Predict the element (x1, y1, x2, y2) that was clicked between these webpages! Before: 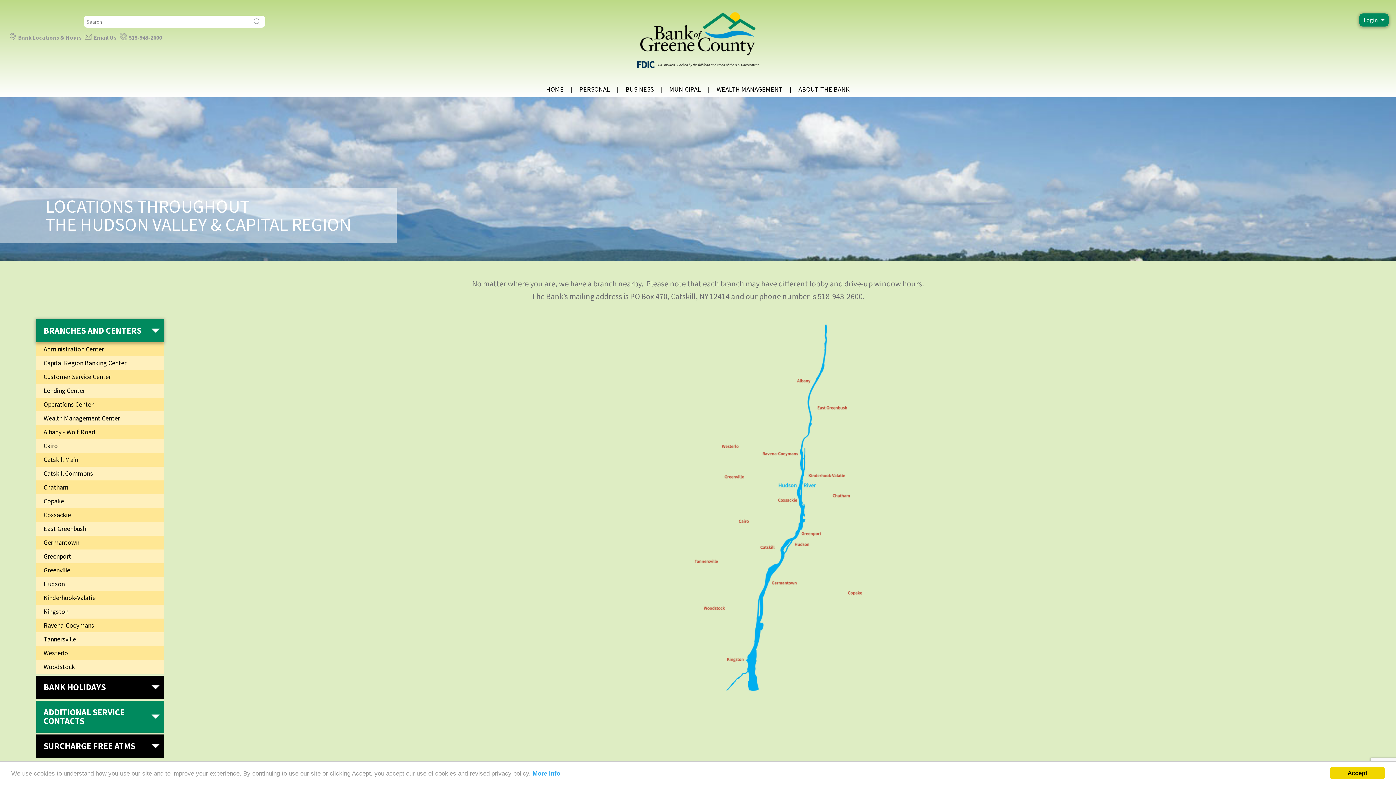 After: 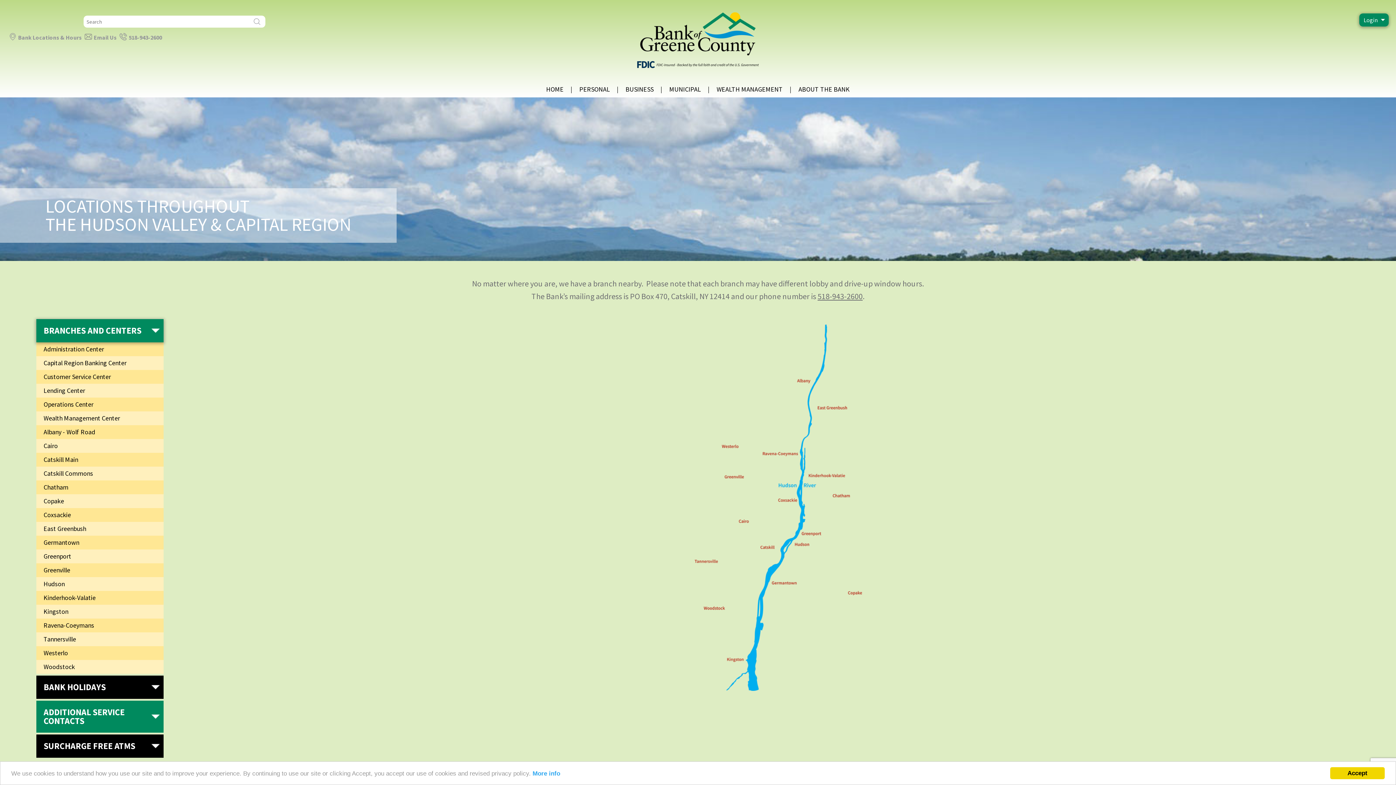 Action: label: 518-943-2600 bbox: (817, 291, 862, 301)